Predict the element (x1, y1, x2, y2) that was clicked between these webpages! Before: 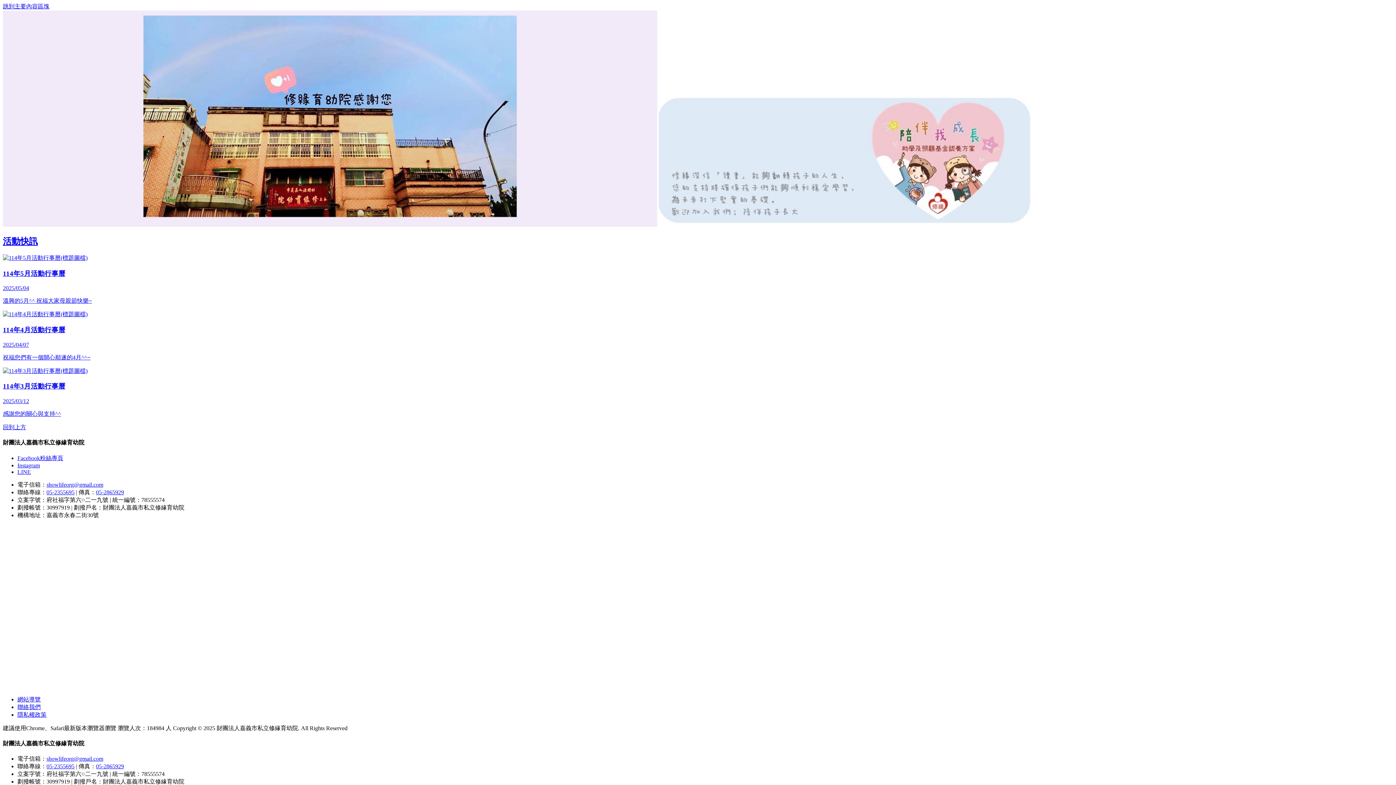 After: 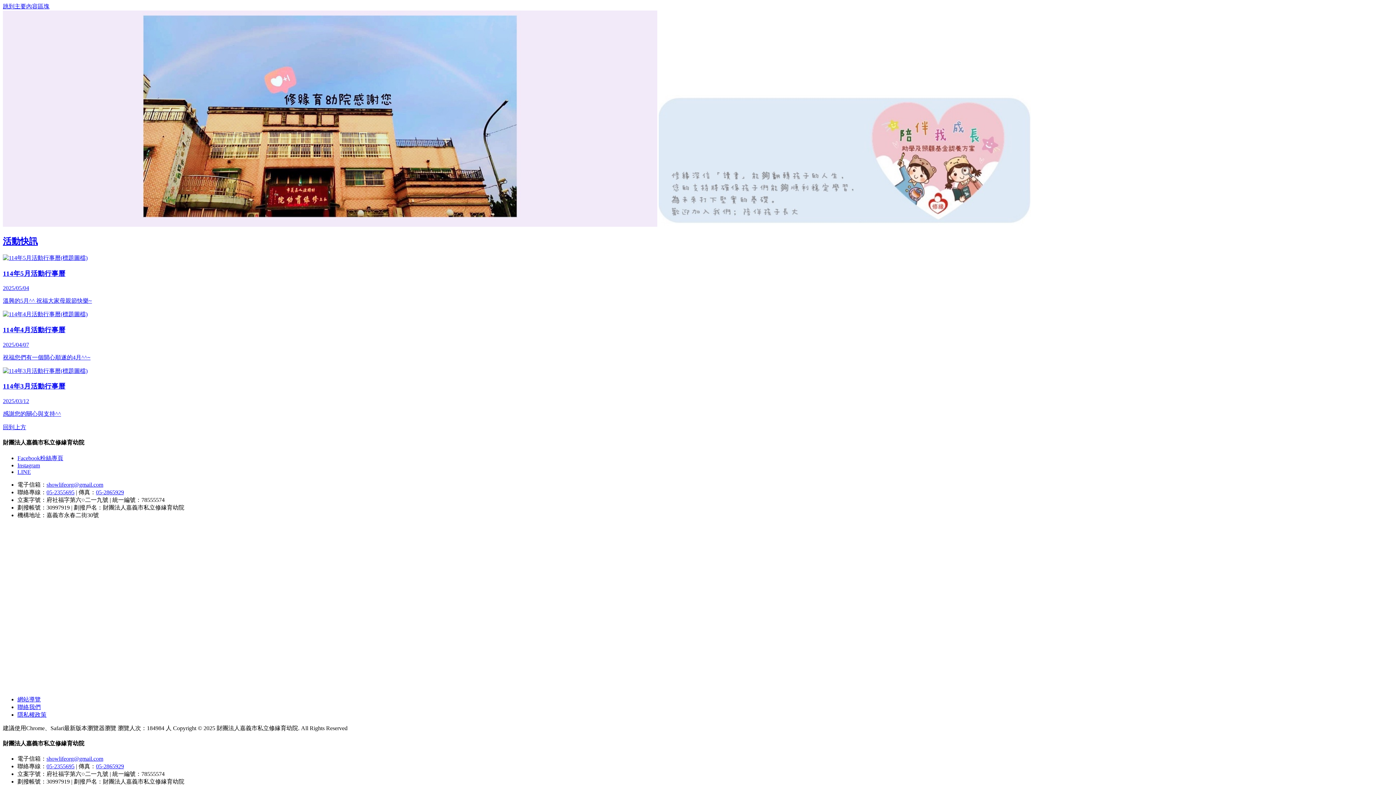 Action: bbox: (96, 763, 124, 769) label: 05-2865929